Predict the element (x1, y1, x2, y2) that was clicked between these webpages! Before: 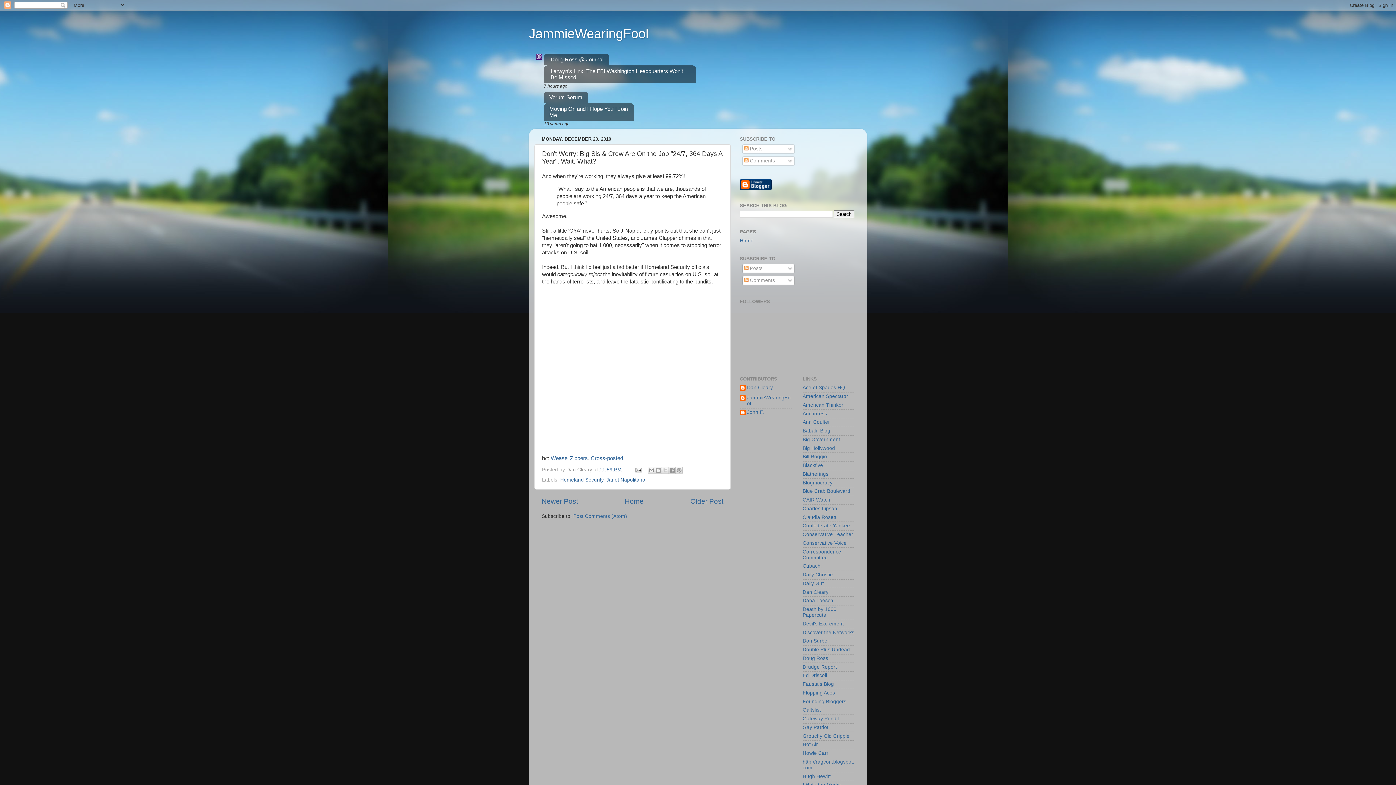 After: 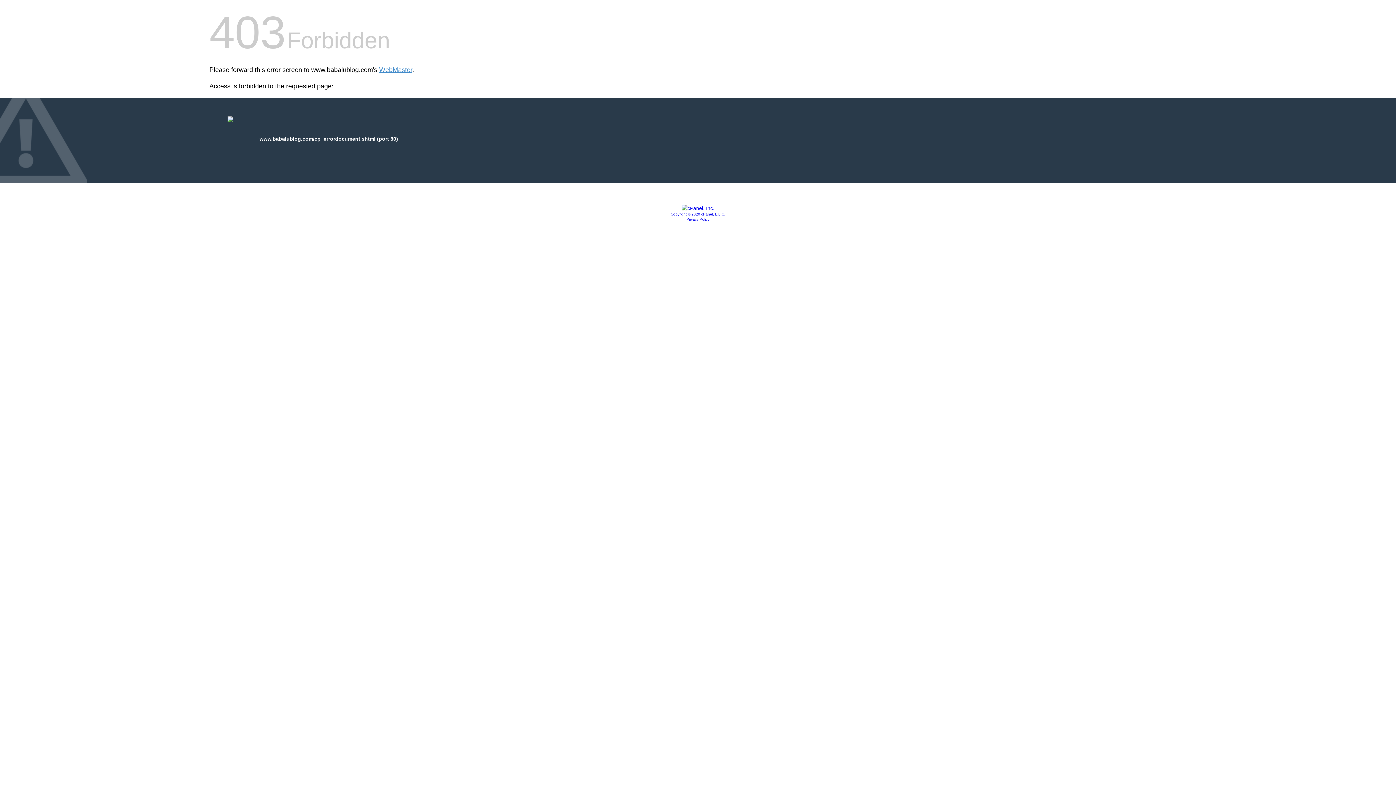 Action: label: Babalu Blog bbox: (802, 428, 830, 433)